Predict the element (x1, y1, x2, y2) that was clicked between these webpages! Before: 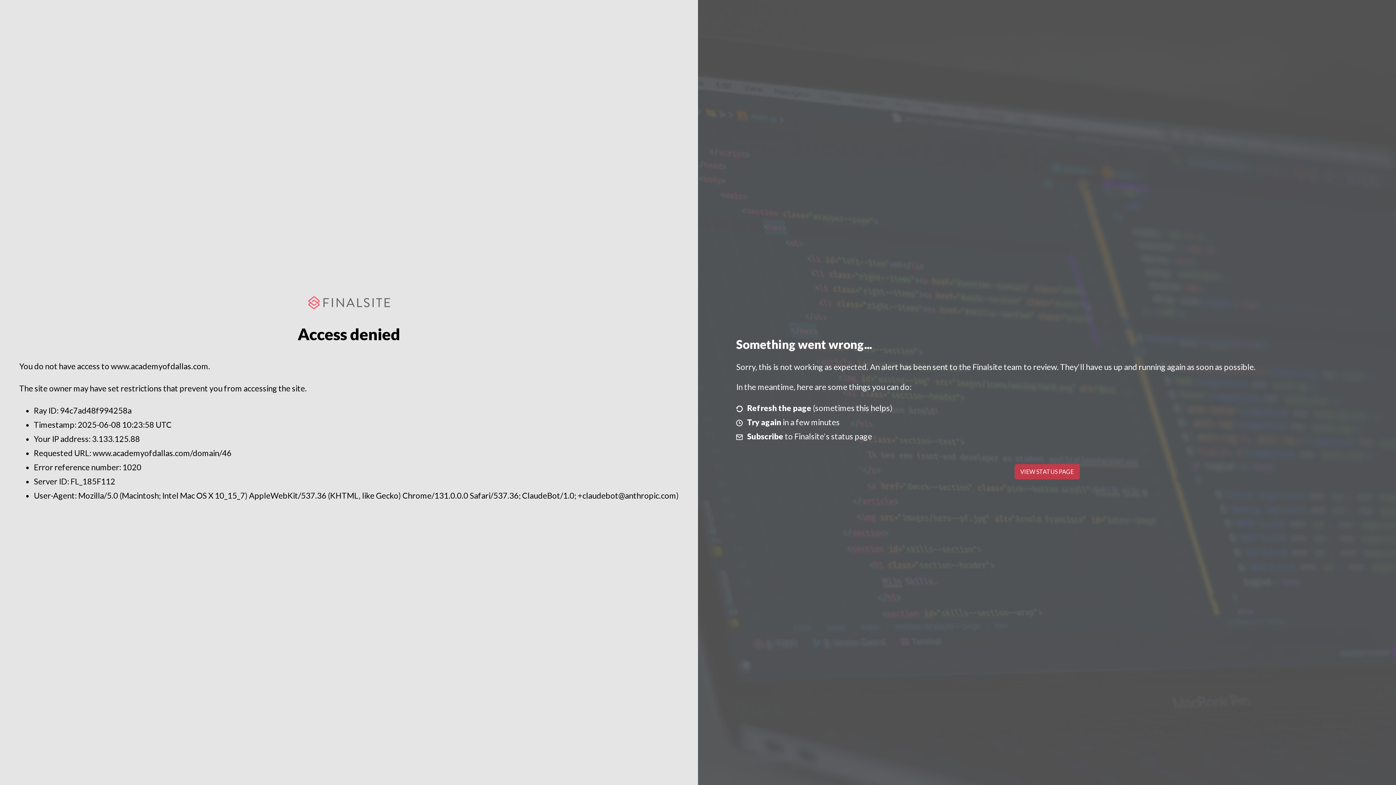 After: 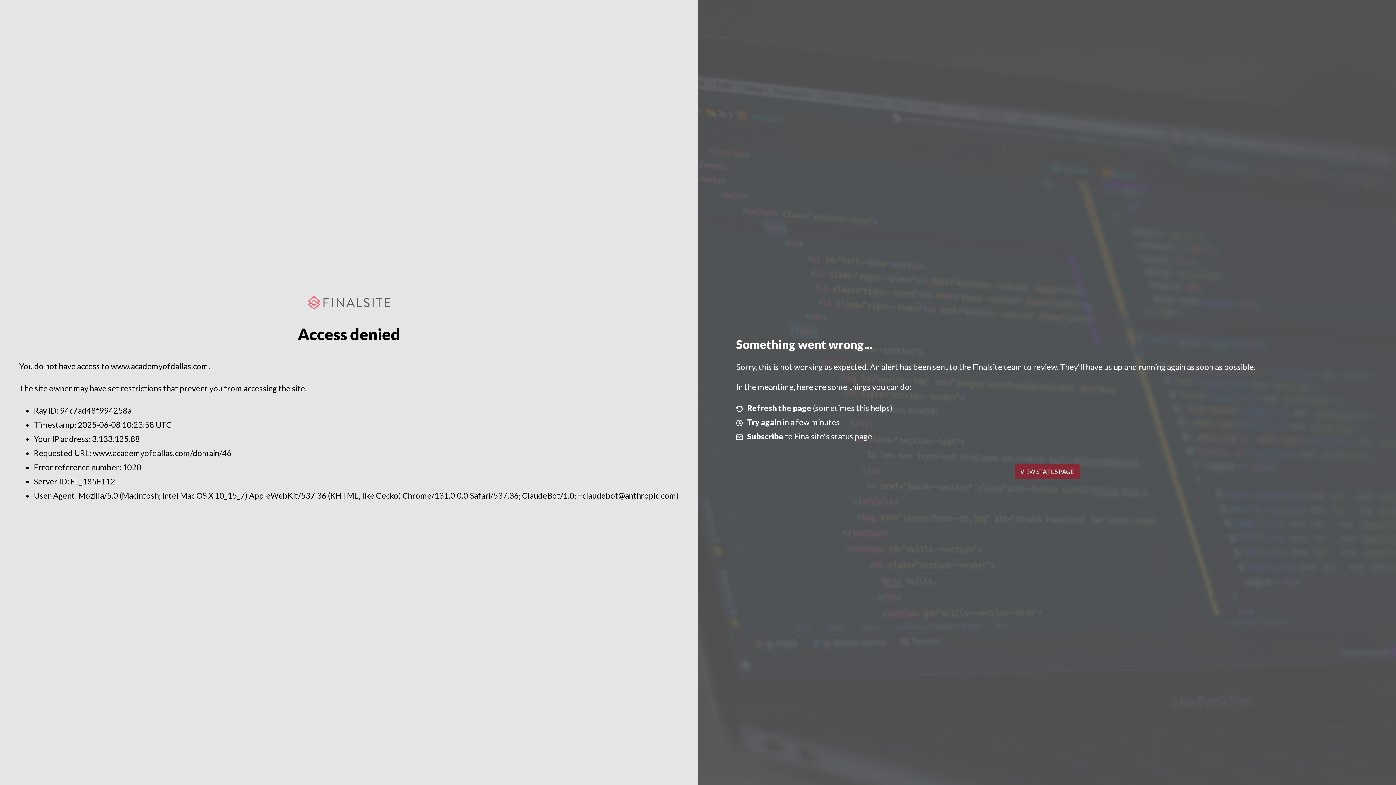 Action: bbox: (1014, 464, 1079, 479) label: VIEW STATUS PAGE